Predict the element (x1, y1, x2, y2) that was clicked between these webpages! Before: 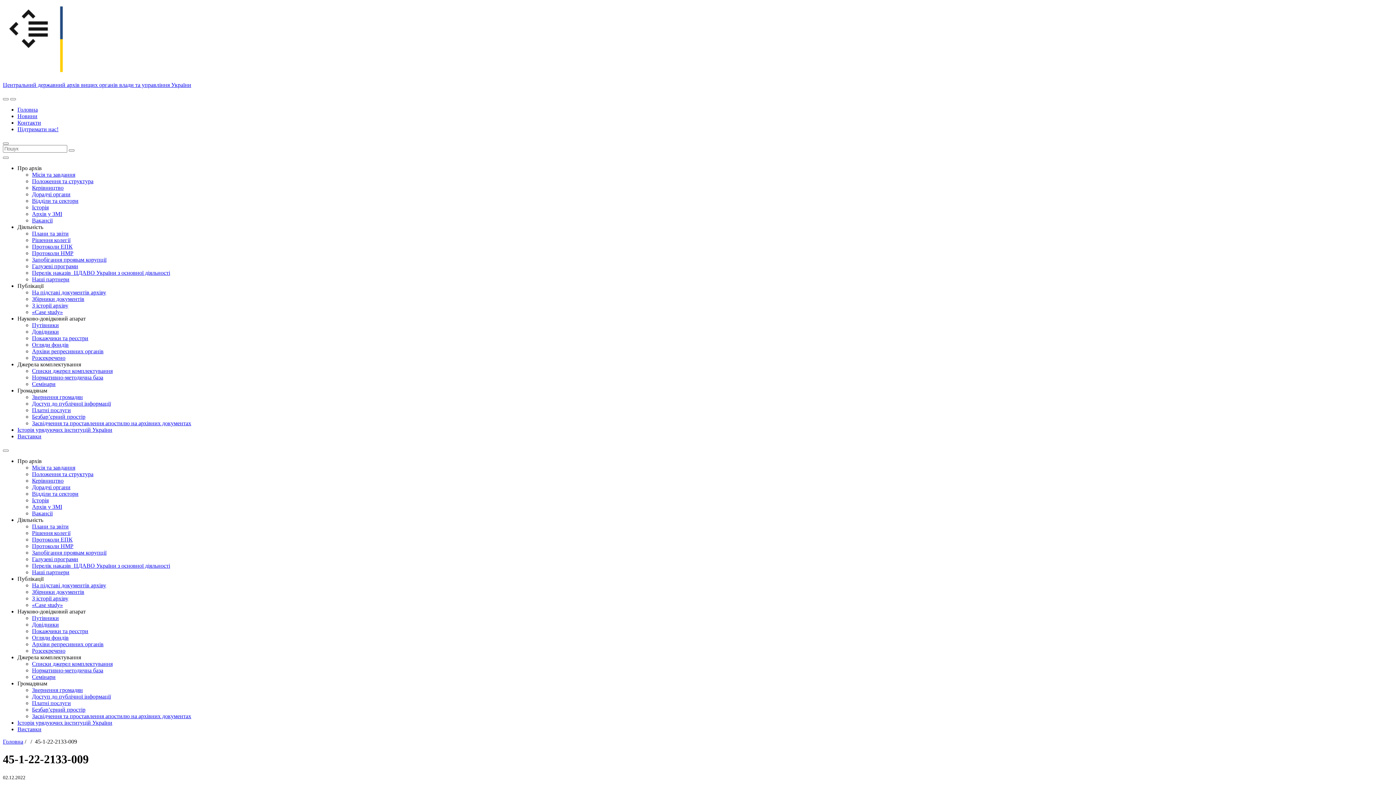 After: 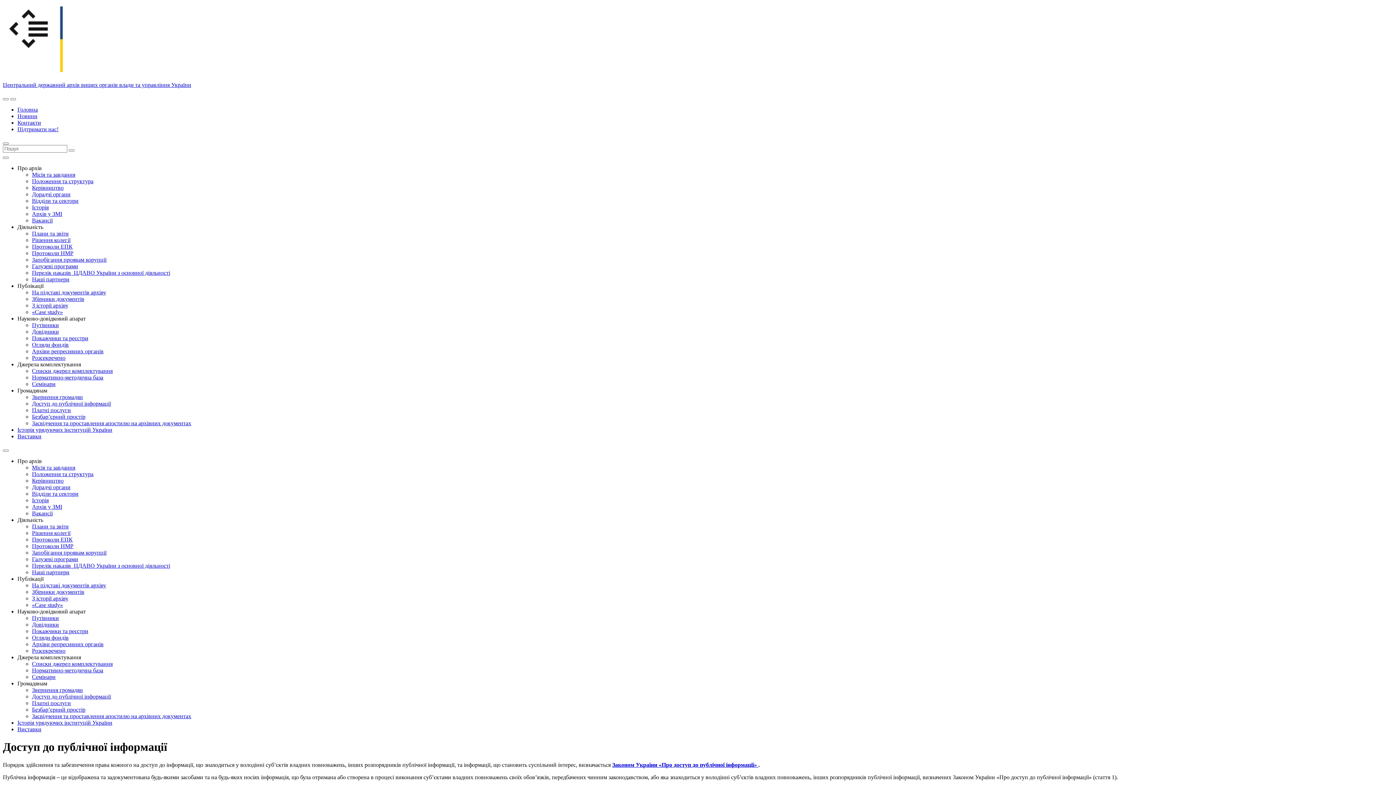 Action: label: Доступ до публічної інформації bbox: (32, 693, 110, 700)